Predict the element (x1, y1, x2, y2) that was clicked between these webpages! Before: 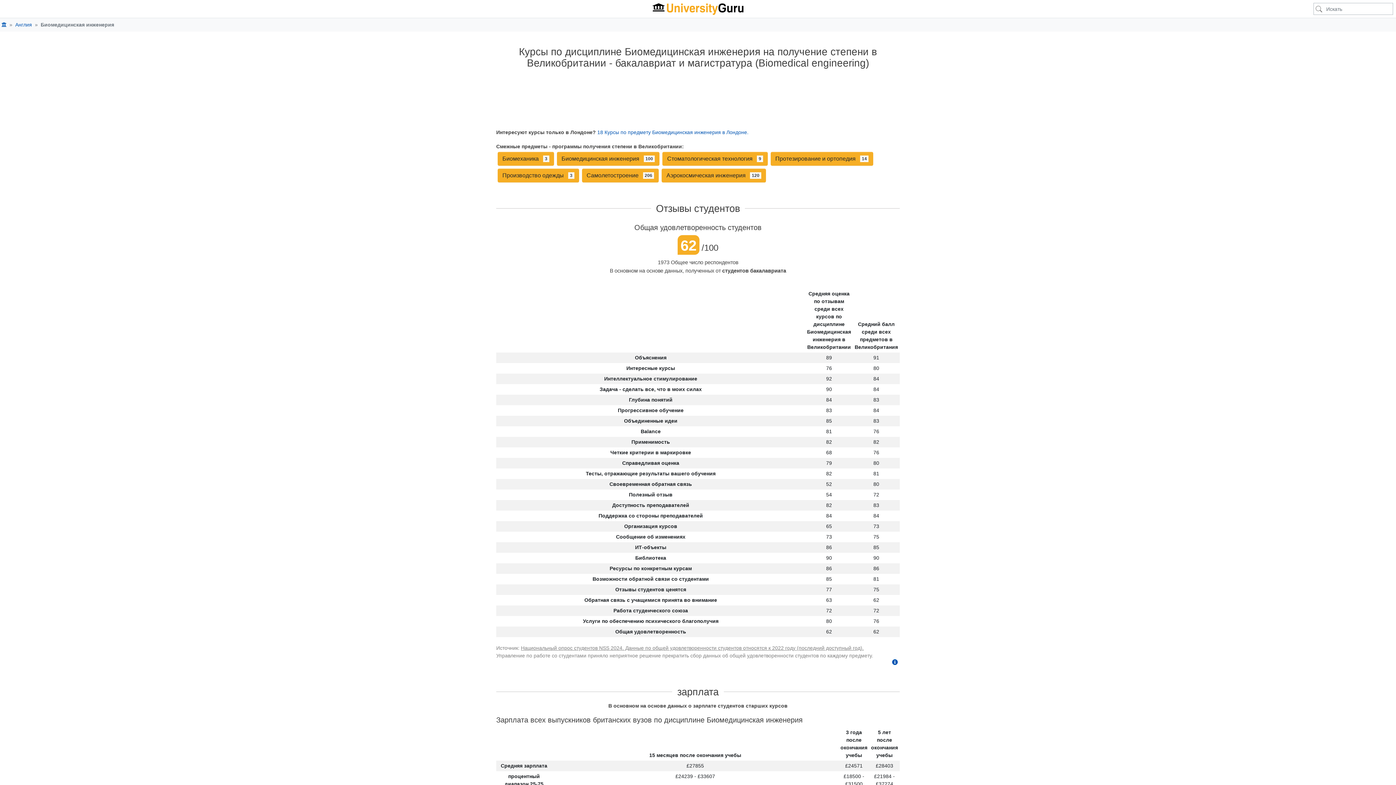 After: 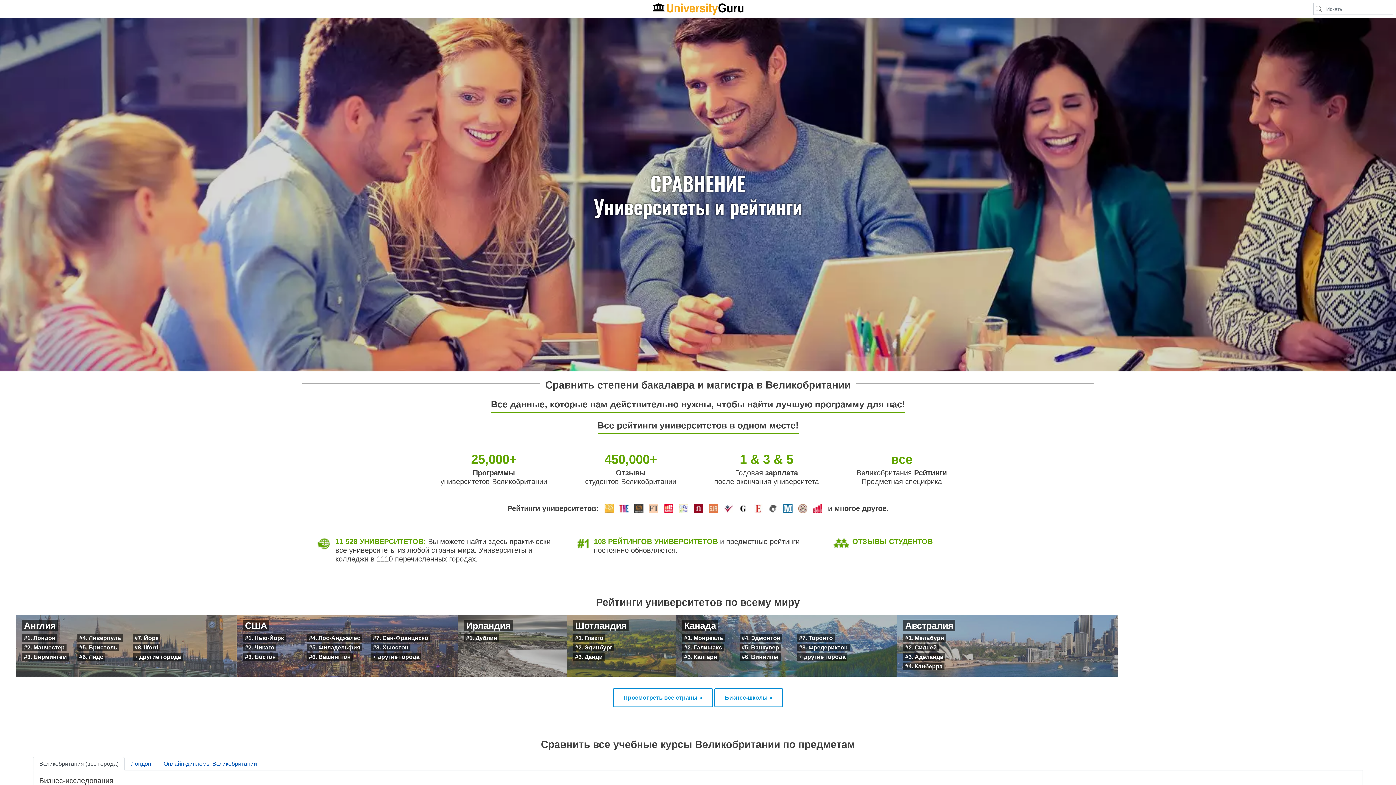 Action: bbox: (1, 21, 6, 27)